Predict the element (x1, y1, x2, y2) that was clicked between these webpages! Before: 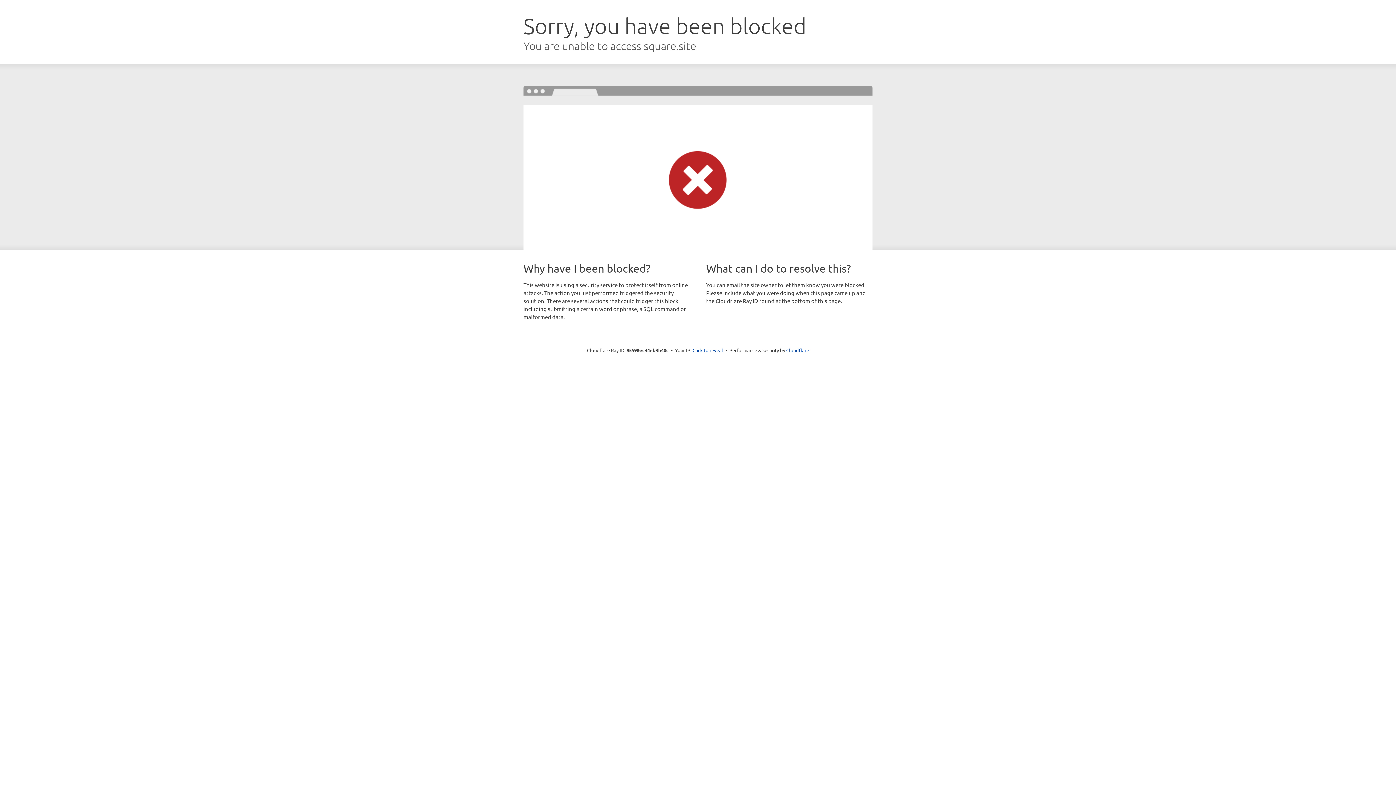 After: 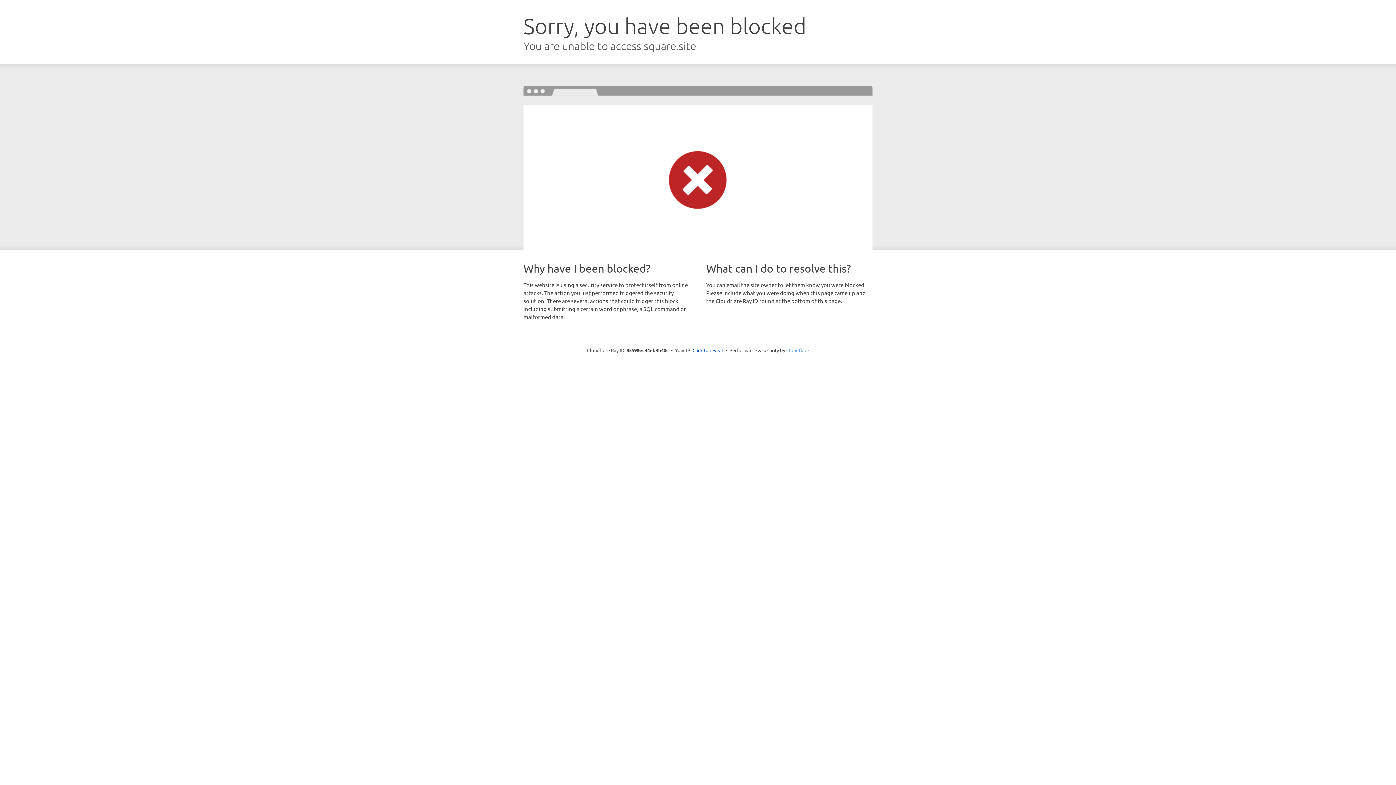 Action: label: Cloudflare bbox: (786, 347, 809, 353)